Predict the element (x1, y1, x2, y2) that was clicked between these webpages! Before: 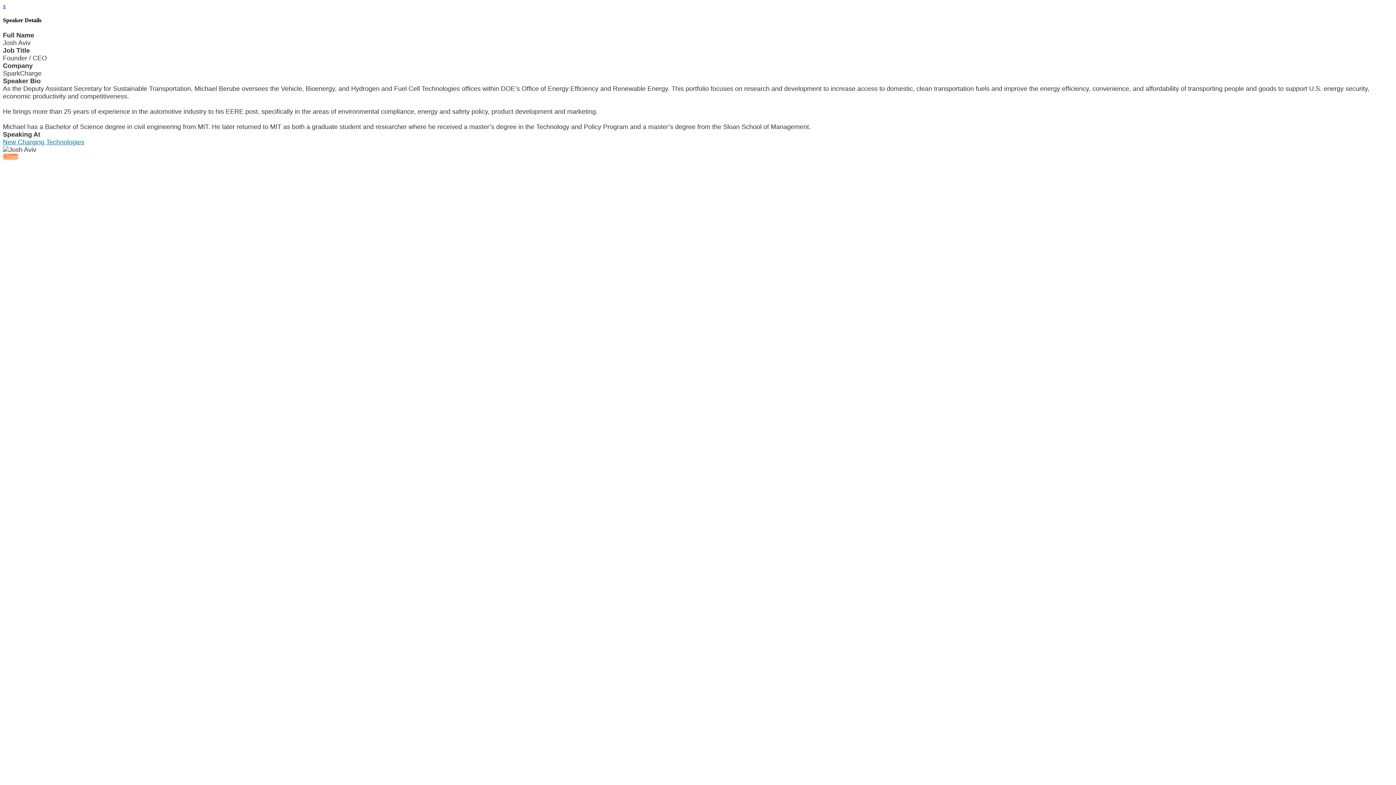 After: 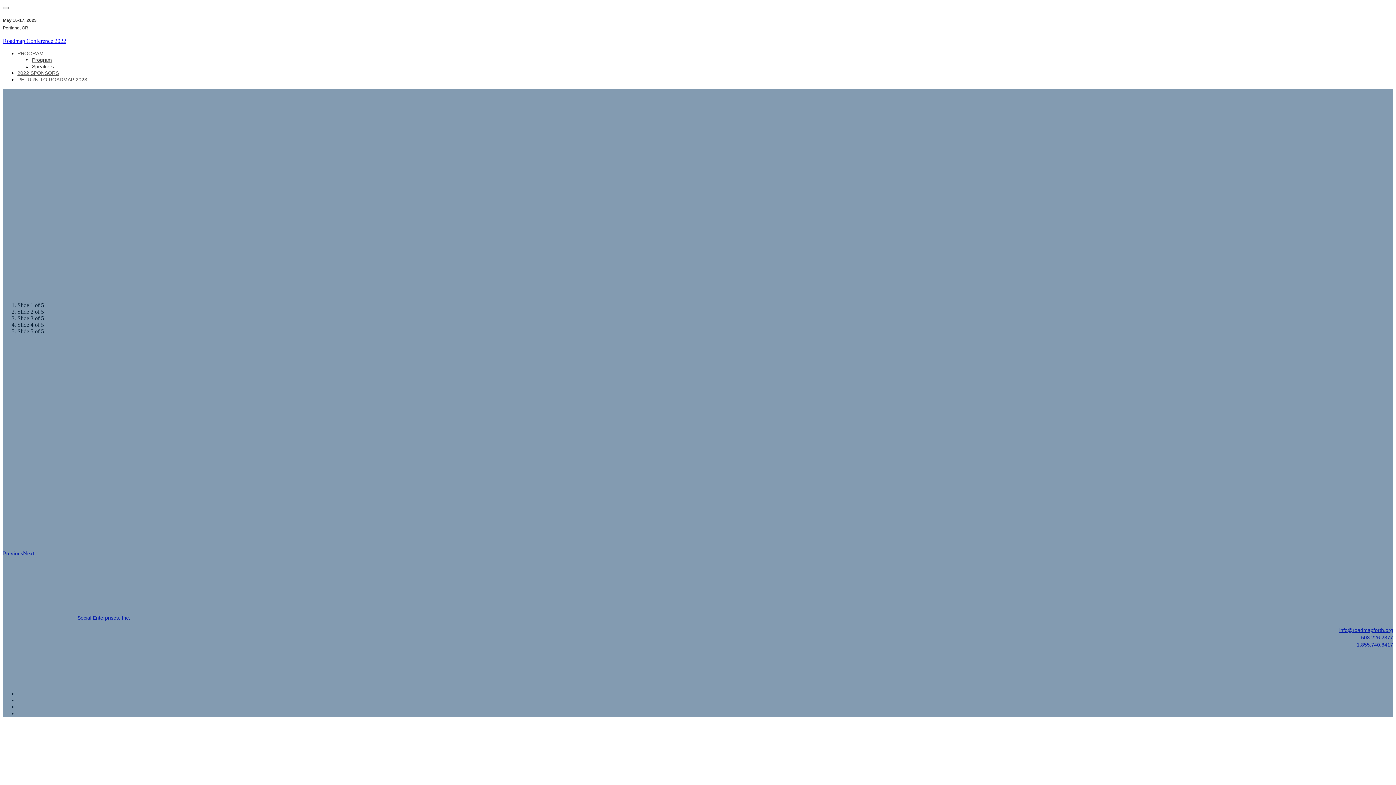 Action: bbox: (2, 2, 5, 9) label: x